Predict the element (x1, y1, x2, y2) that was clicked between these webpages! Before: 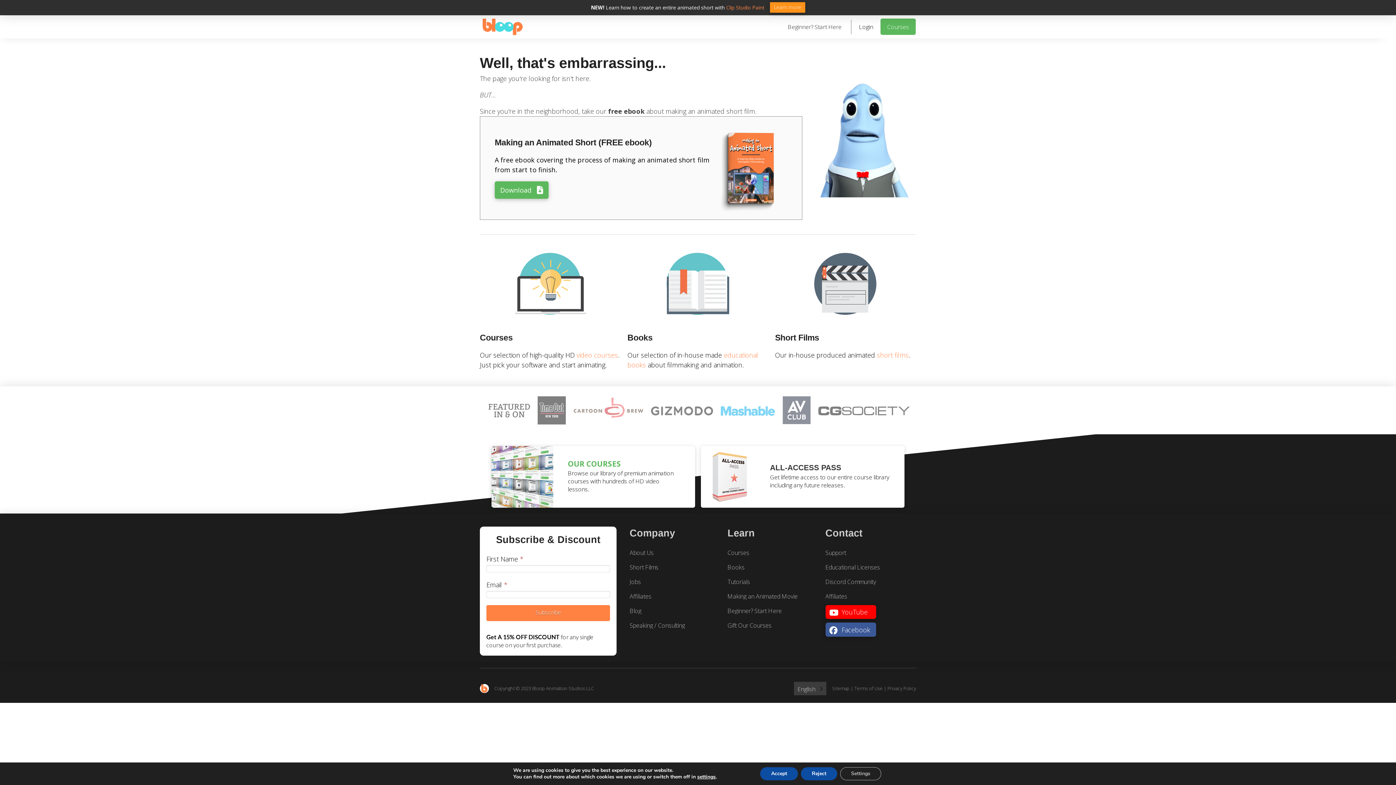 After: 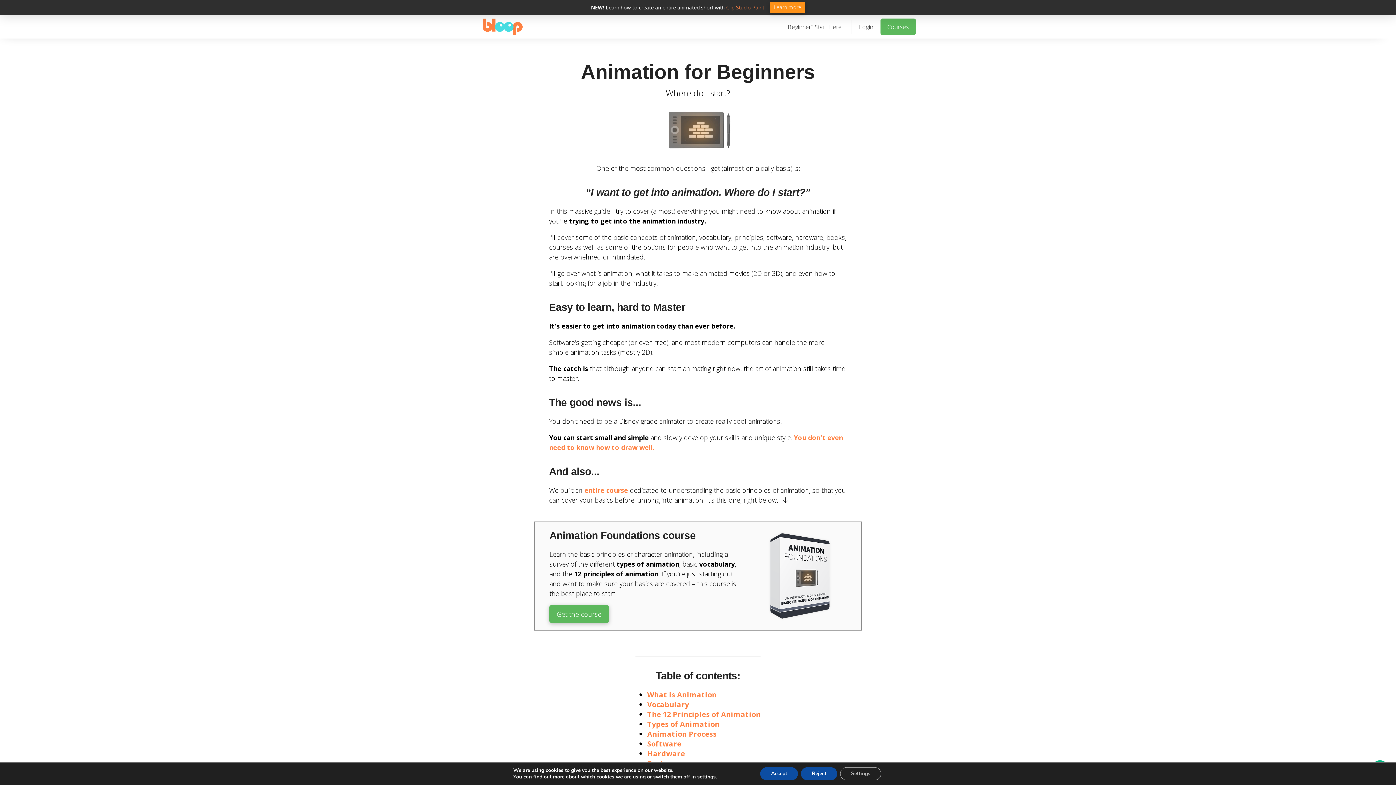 Action: label: Beginner? Start Here bbox: (727, 607, 781, 614)